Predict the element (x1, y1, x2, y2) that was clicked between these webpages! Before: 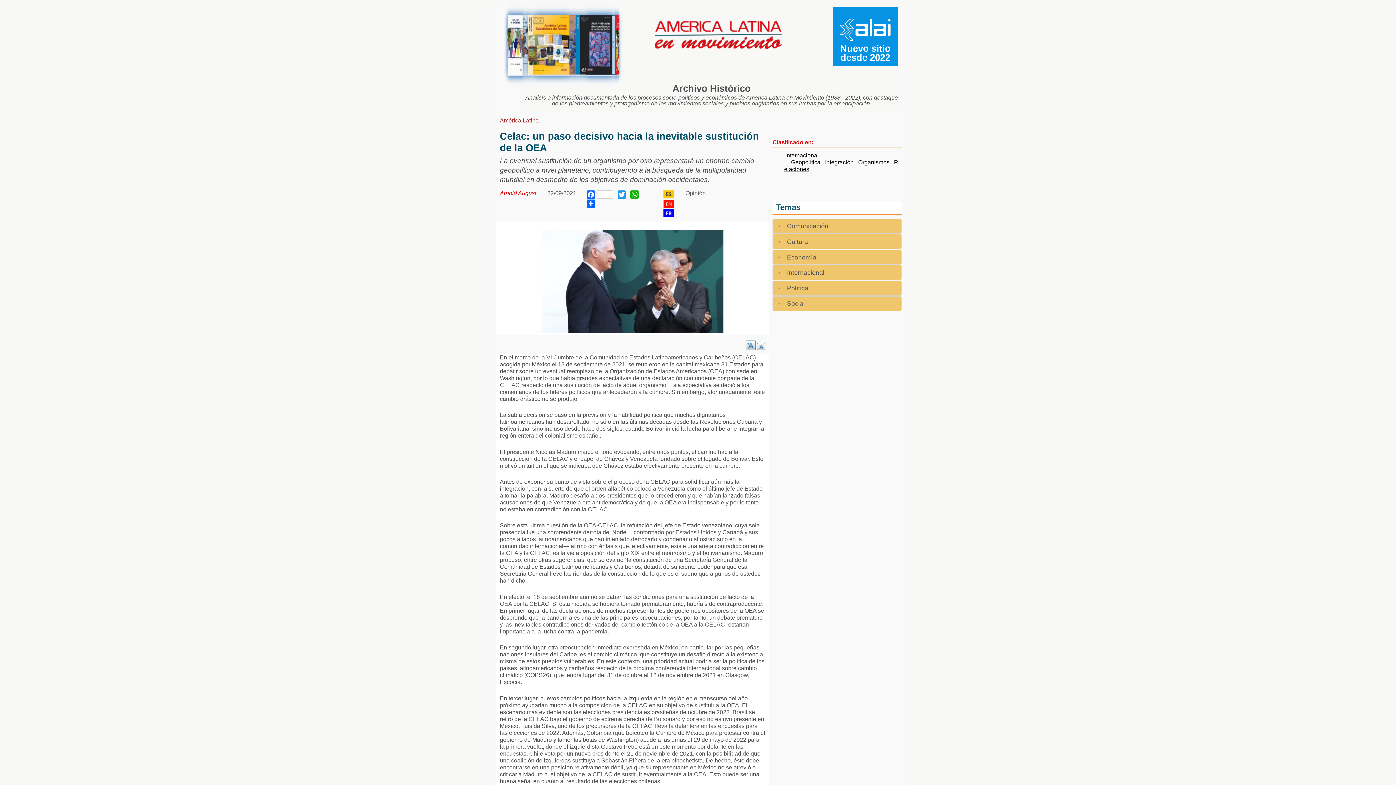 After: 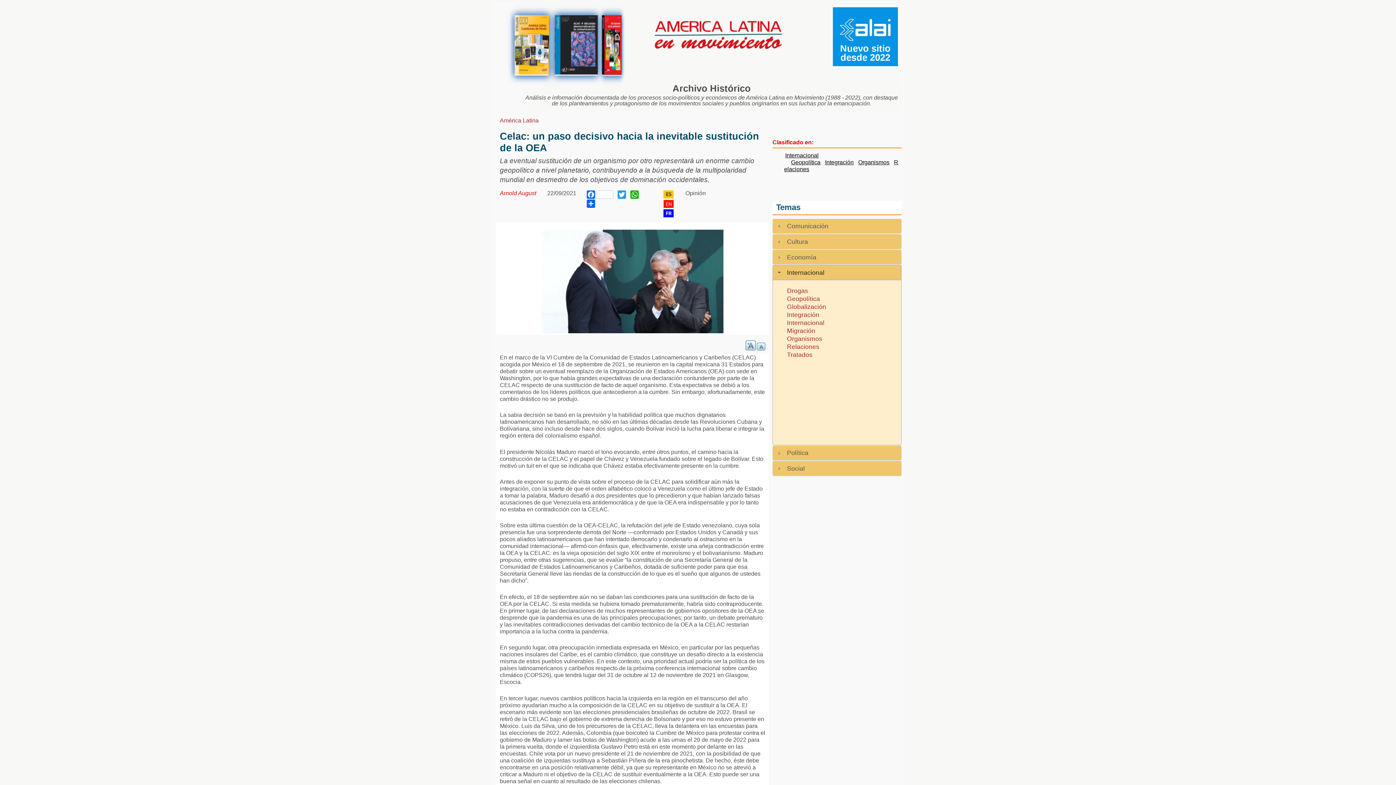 Action: bbox: (787, 269, 824, 276) label: Internacional